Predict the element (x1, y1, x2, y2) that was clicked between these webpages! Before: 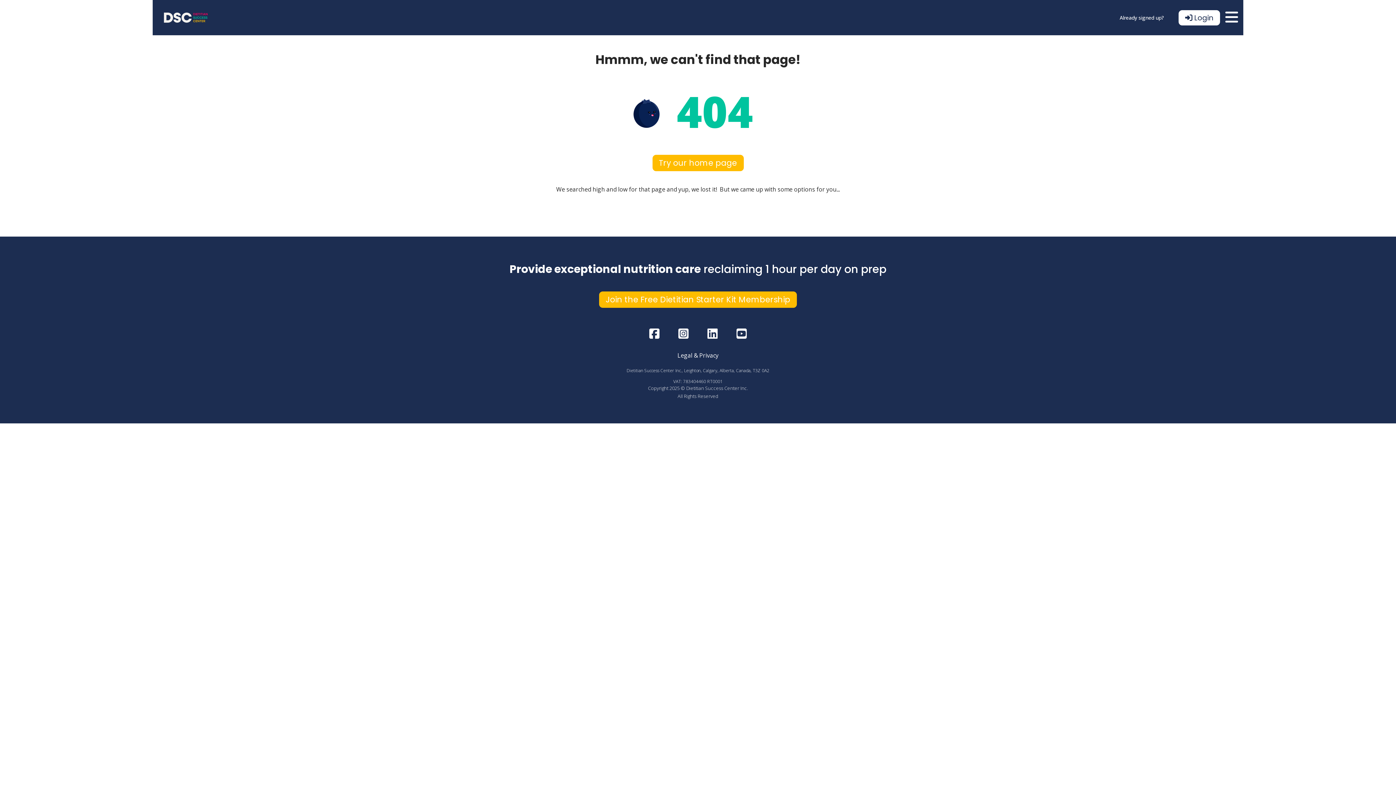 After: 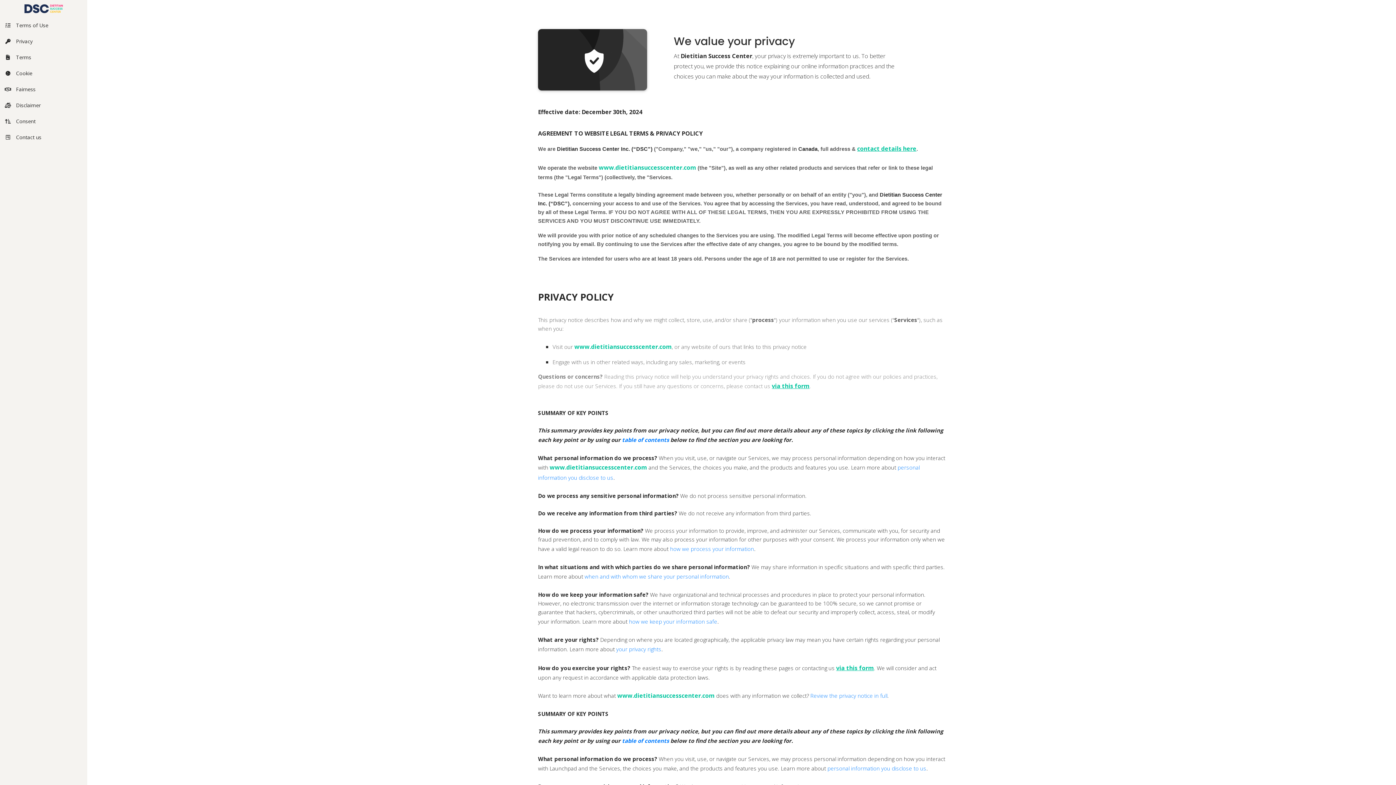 Action: bbox: (677, 351, 718, 359) label: Legal & Privacy